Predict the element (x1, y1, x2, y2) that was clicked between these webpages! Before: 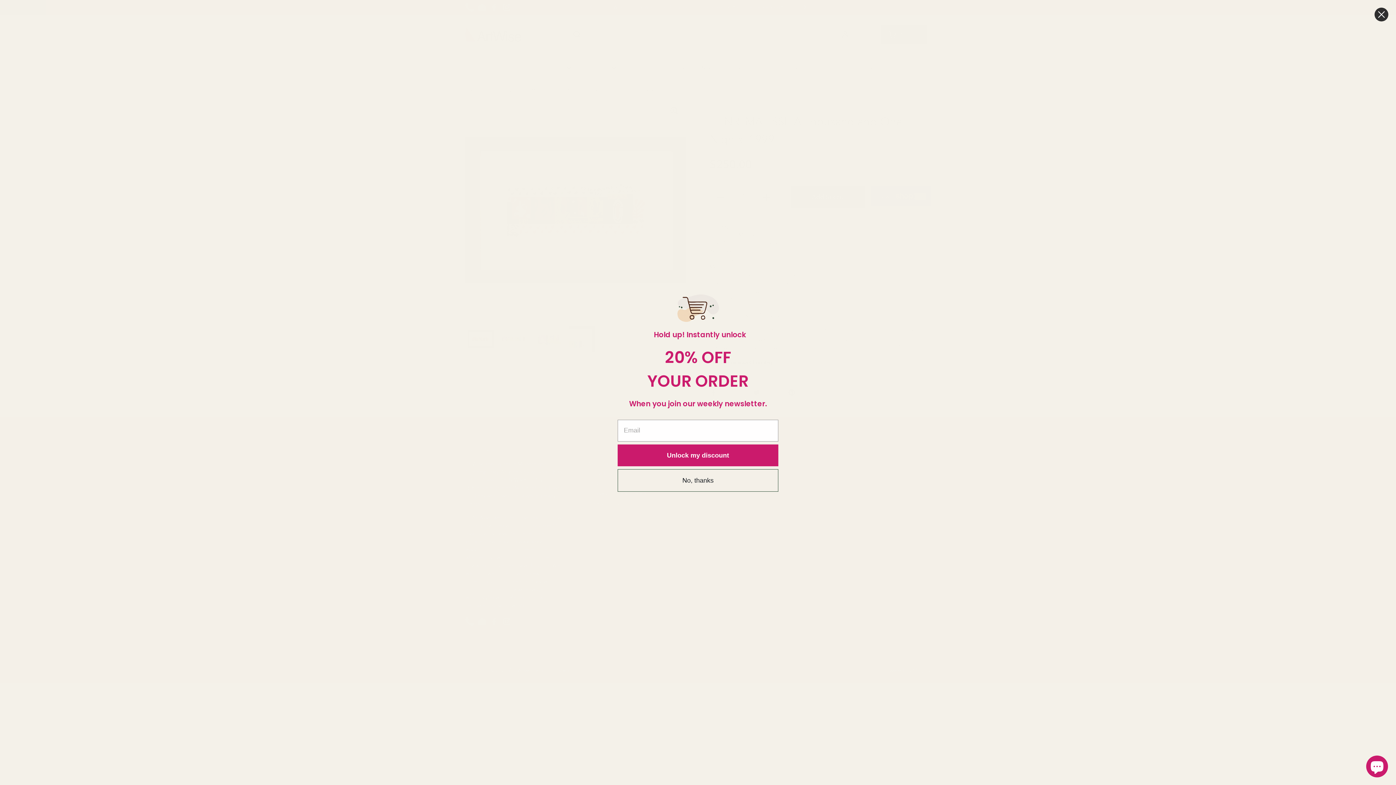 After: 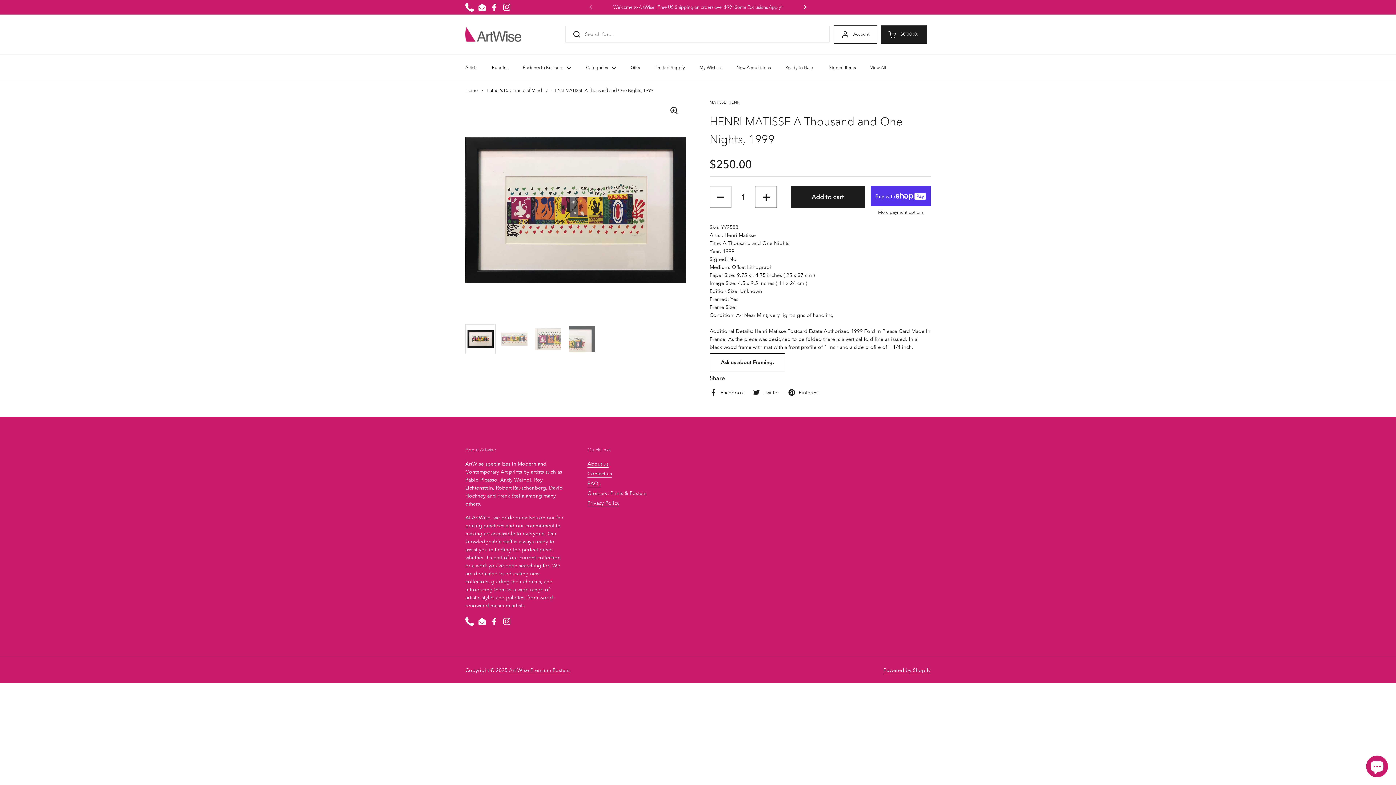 Action: bbox: (617, 469, 778, 491) label: No, thanks